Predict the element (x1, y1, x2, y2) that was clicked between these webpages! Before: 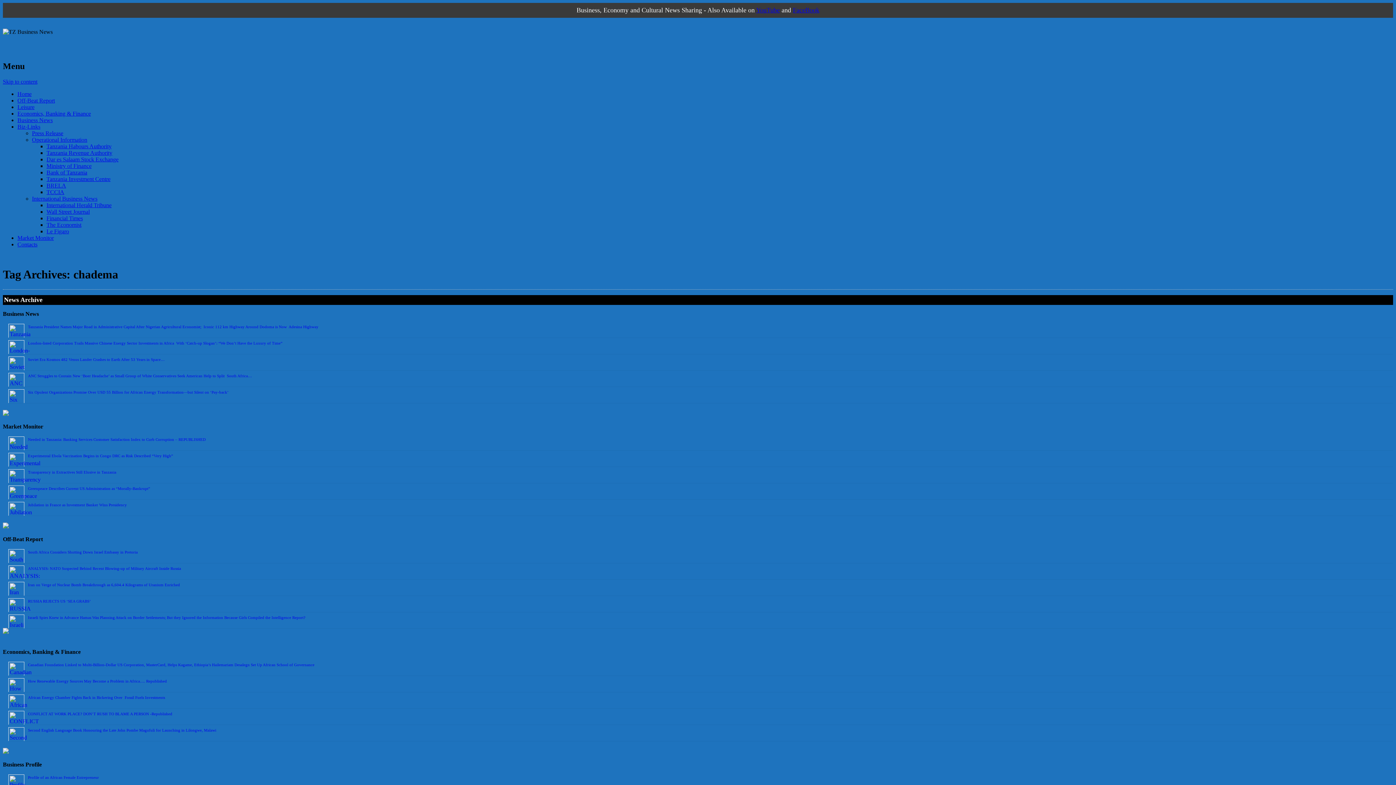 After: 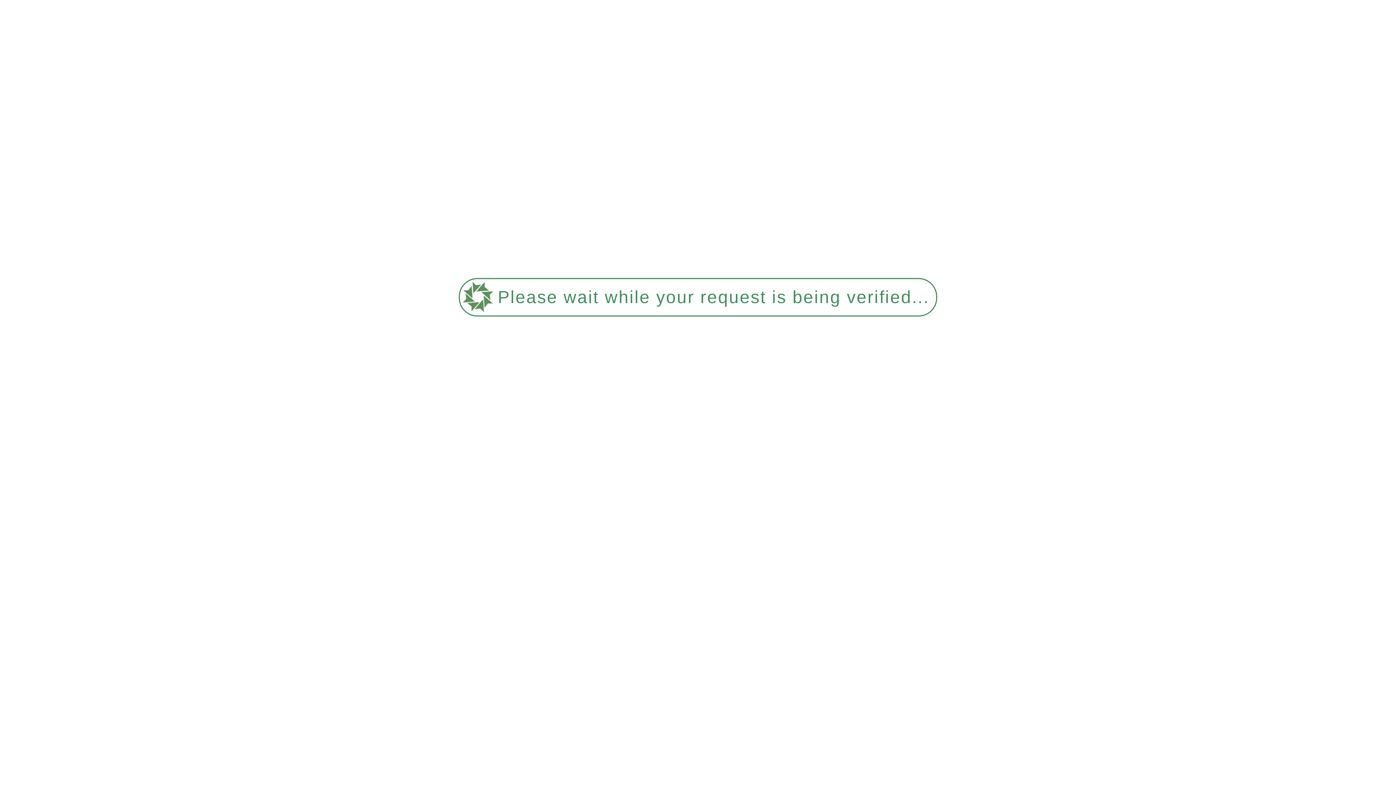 Action: label: RUSSIA REJECTS US ‘SEA GRABS’ bbox: (28, 599, 90, 603)